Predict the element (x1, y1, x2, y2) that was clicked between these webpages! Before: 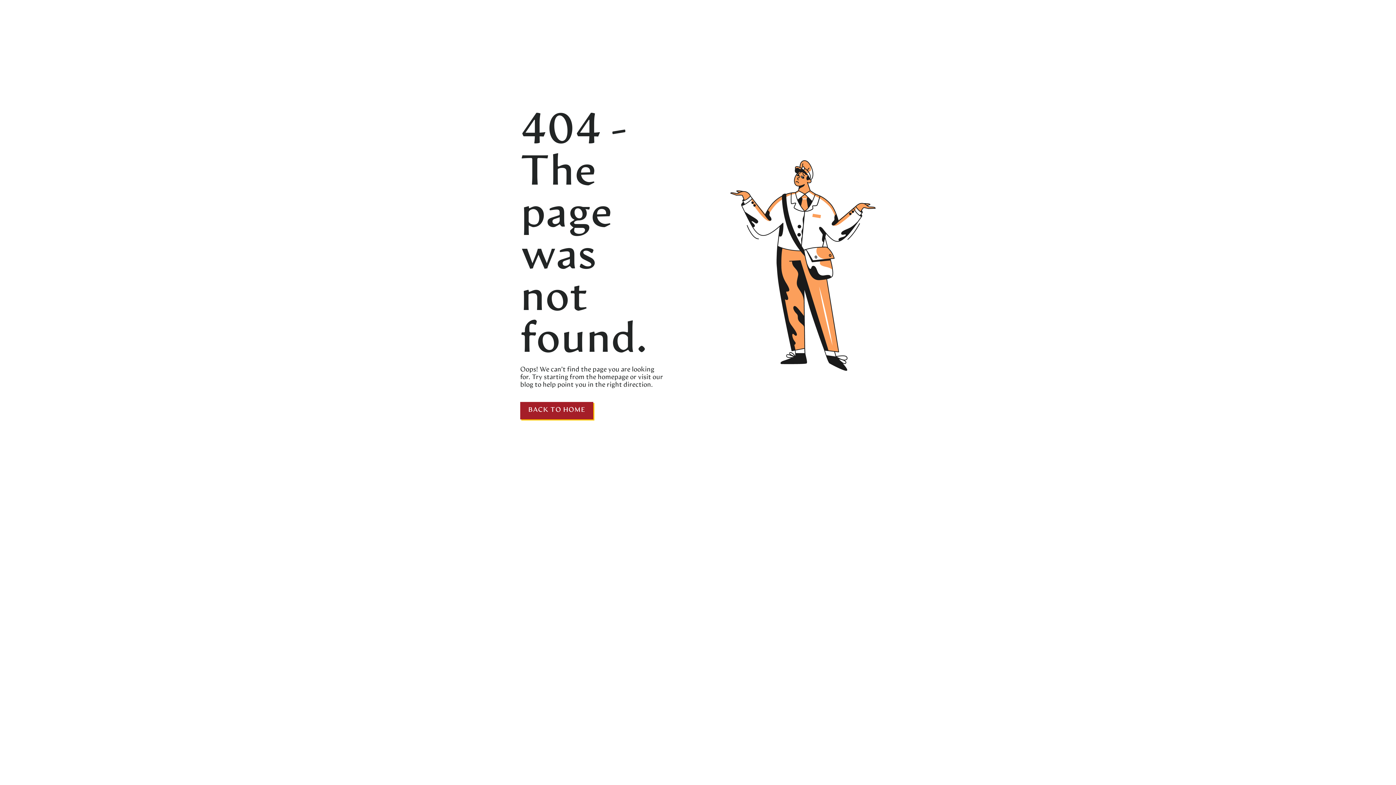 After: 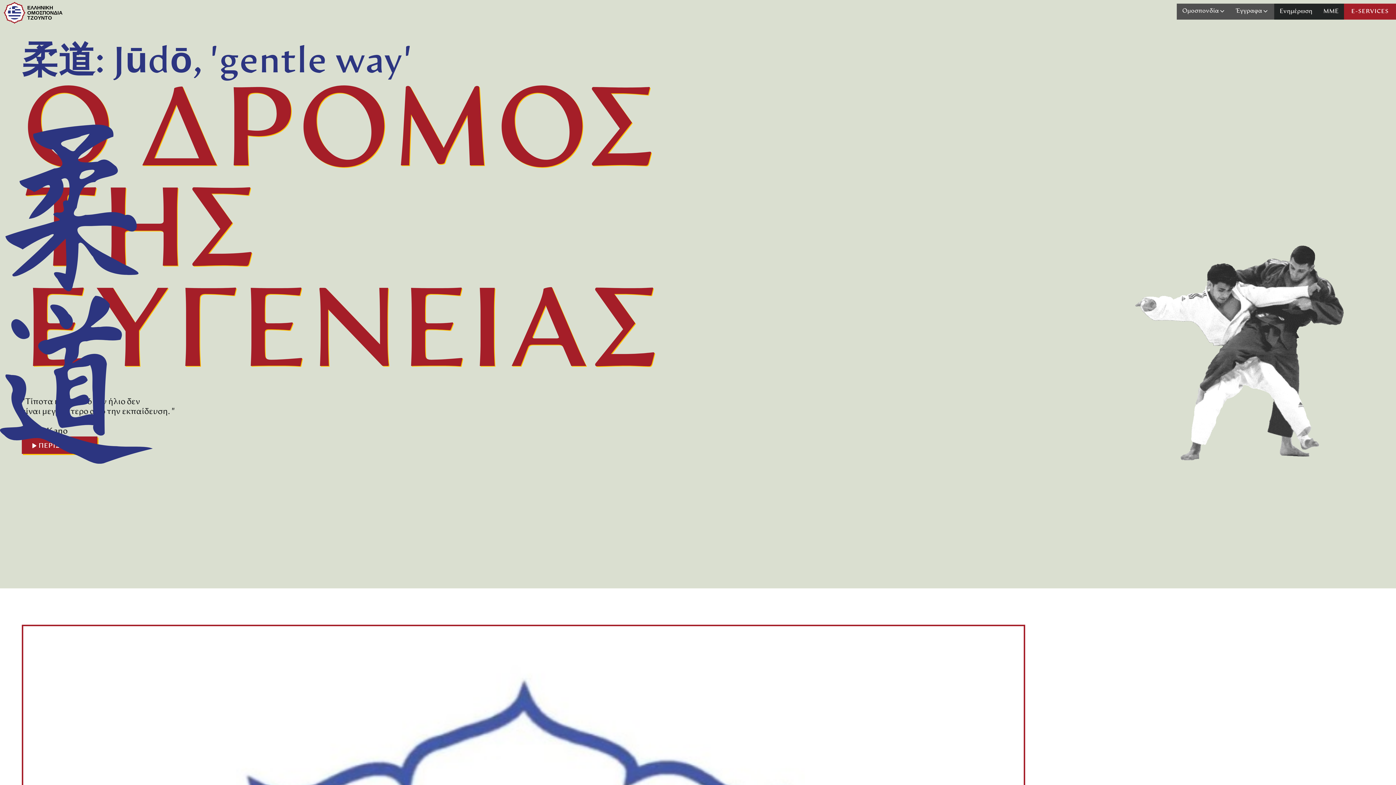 Action: bbox: (596, 374, 628, 381) label:  homepage